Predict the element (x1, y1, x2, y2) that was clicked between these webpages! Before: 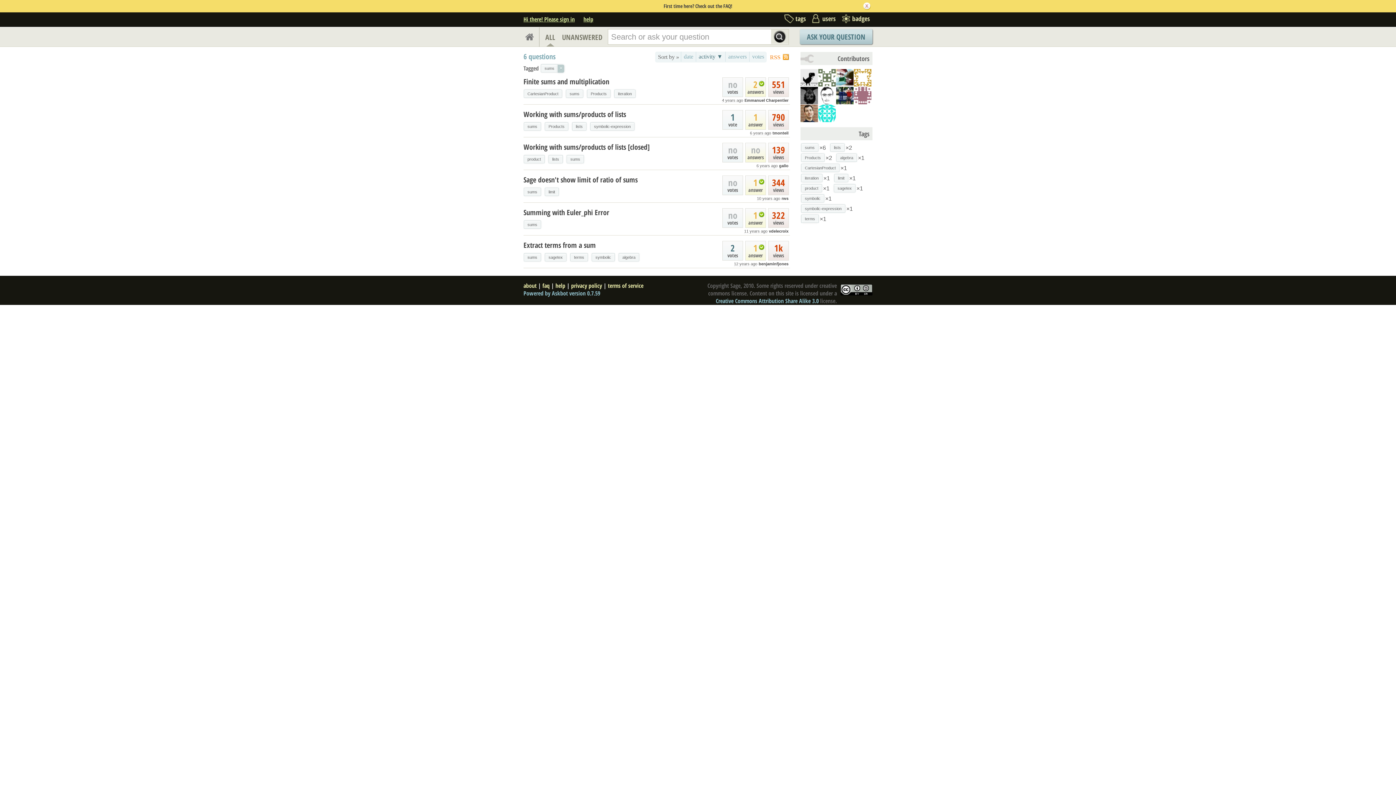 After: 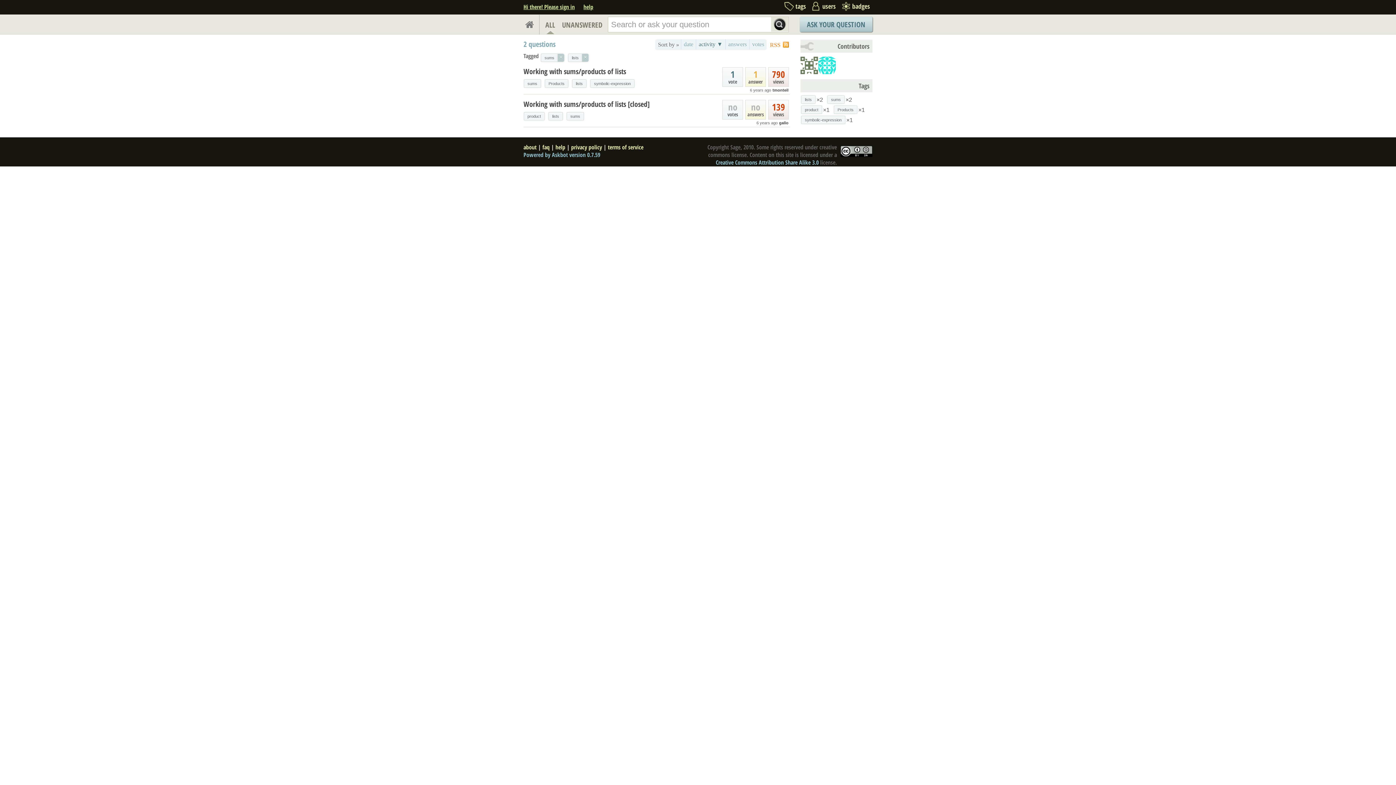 Action: label: lists bbox: (549, 155, 562, 162)